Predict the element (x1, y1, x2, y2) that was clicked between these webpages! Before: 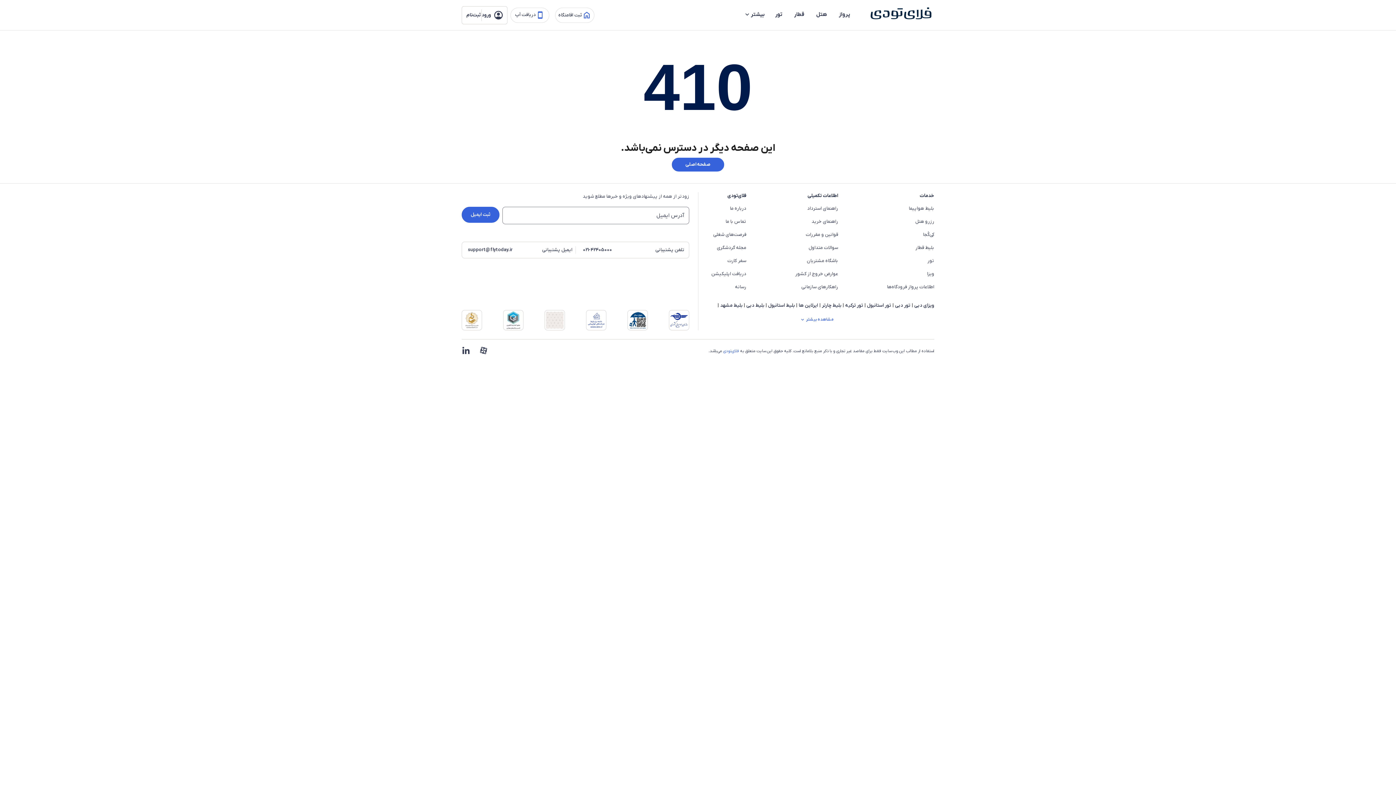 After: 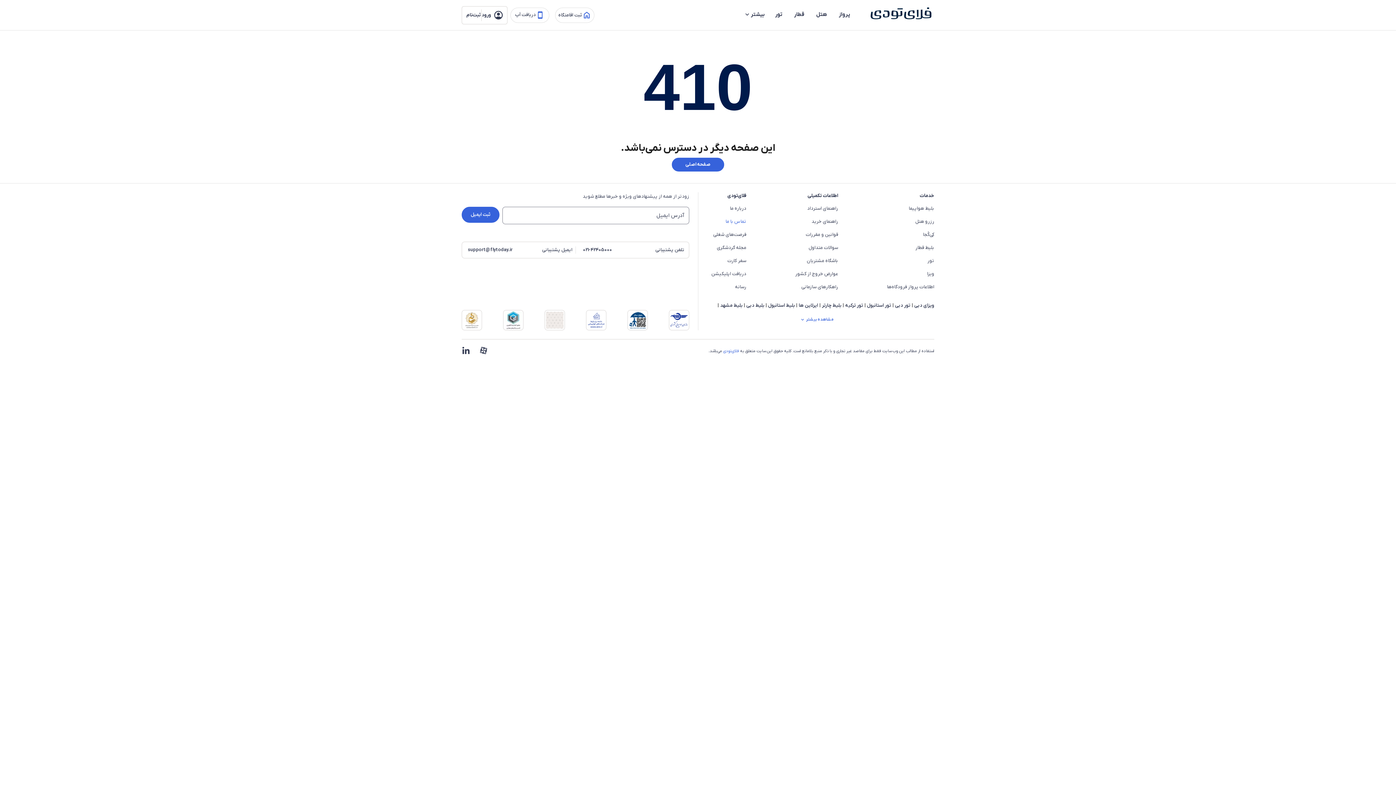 Action: bbox: (725, 218, 746, 225) label: تماس با ما